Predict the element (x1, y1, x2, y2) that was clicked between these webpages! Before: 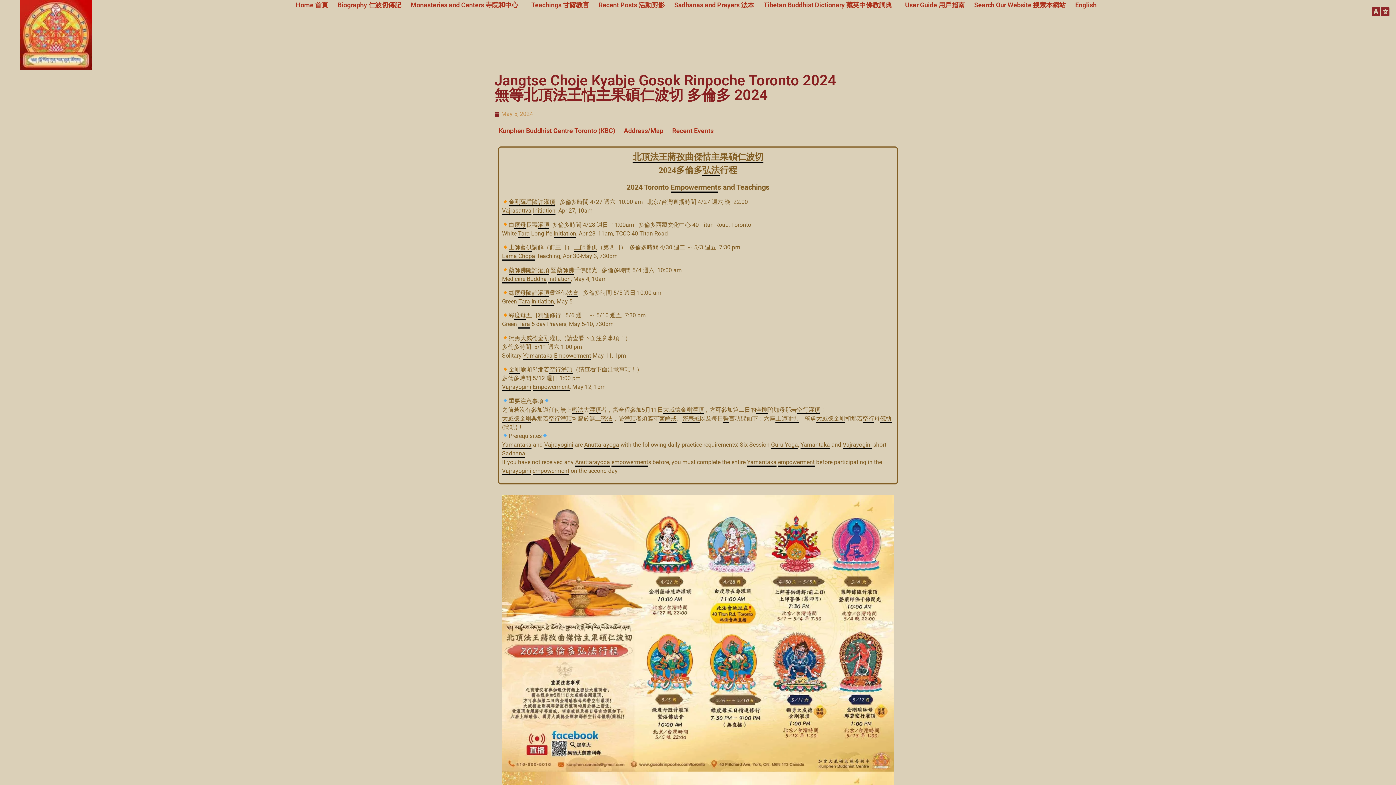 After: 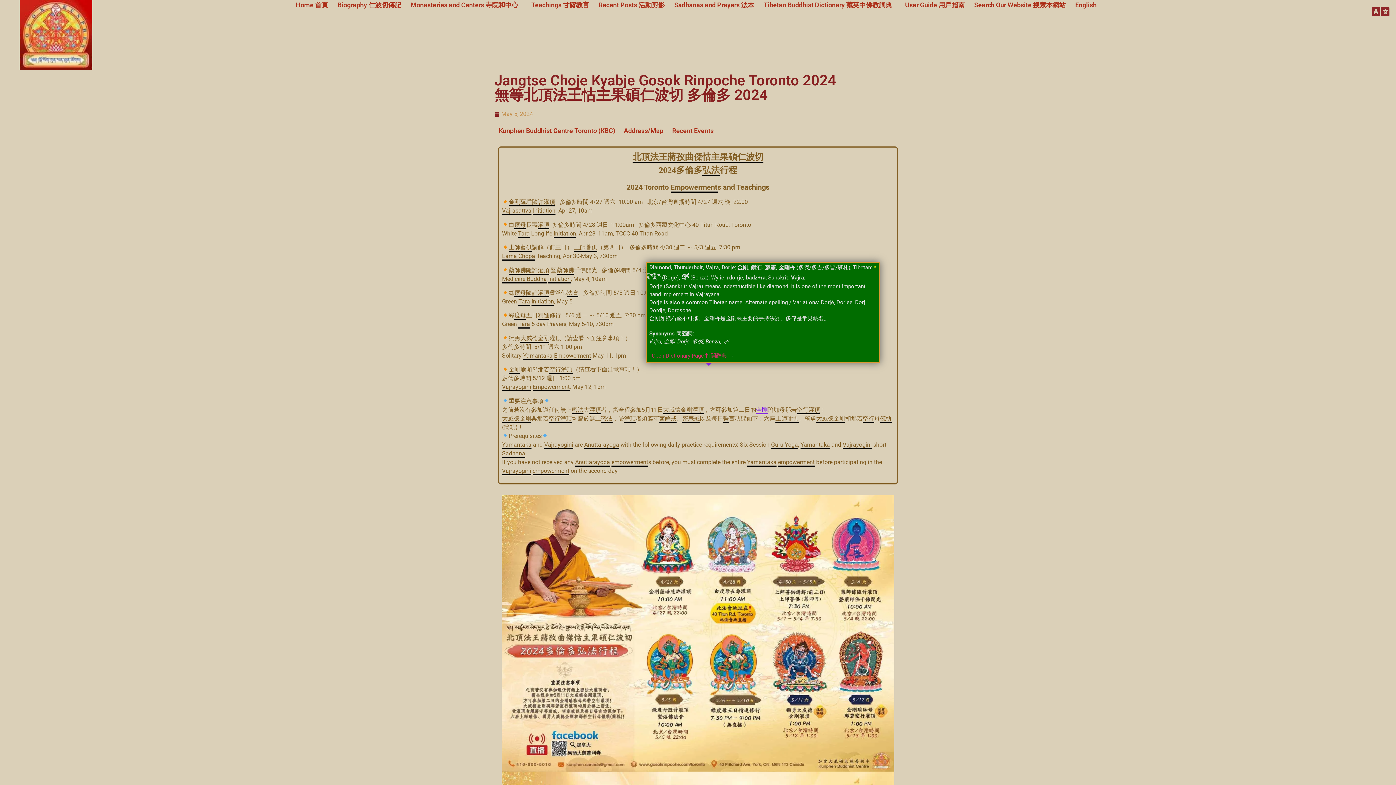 Action: label: 金剛 bbox: (756, 406, 768, 414)